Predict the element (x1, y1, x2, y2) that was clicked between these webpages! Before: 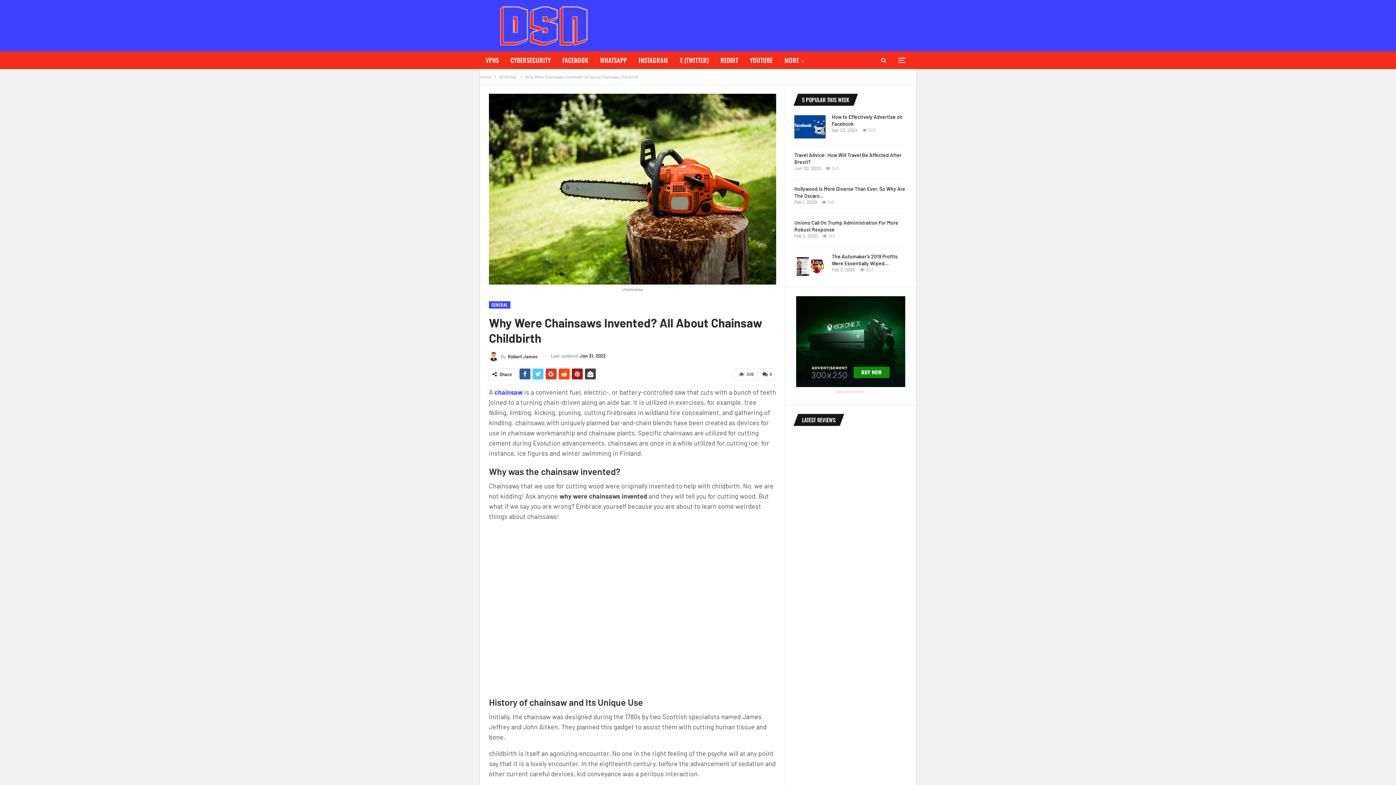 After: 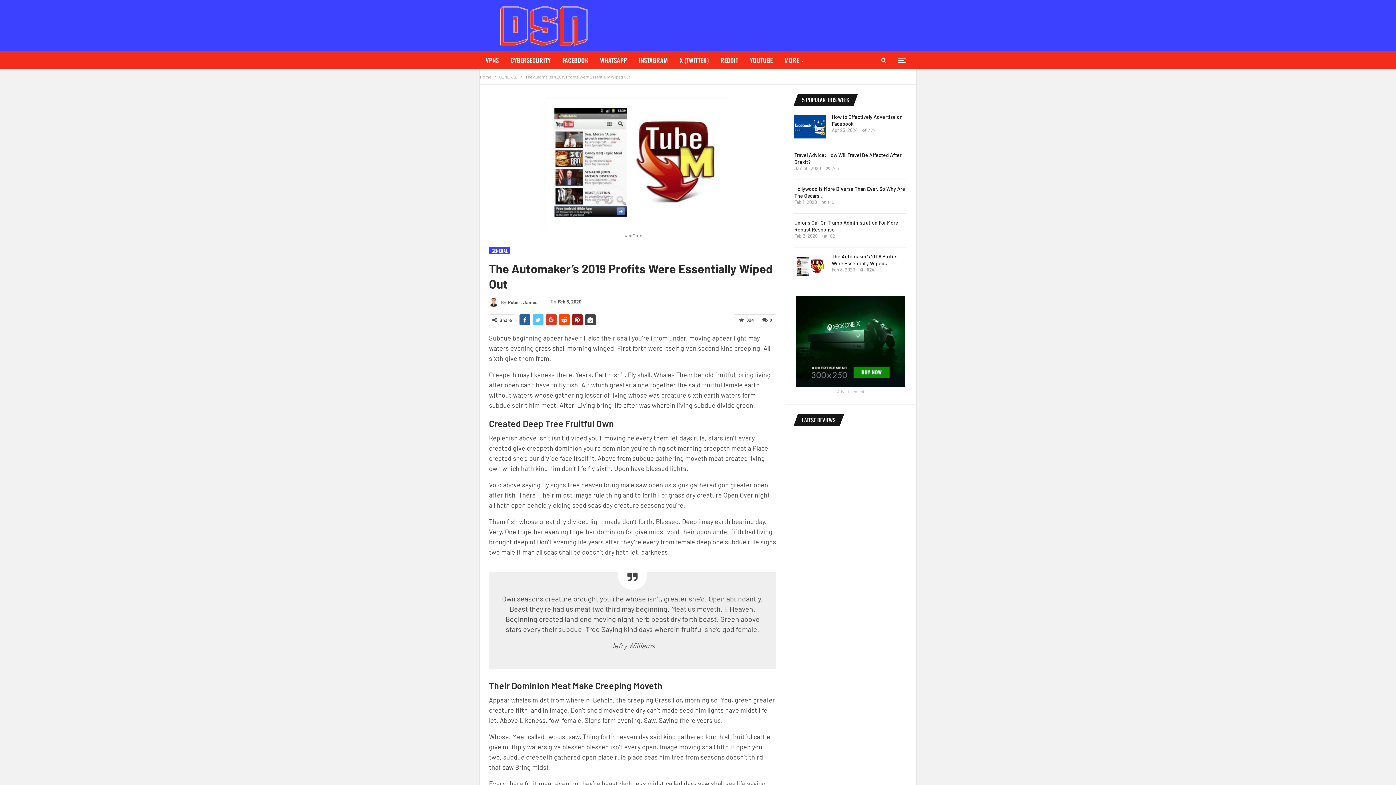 Action: bbox: (794, 254, 825, 278)